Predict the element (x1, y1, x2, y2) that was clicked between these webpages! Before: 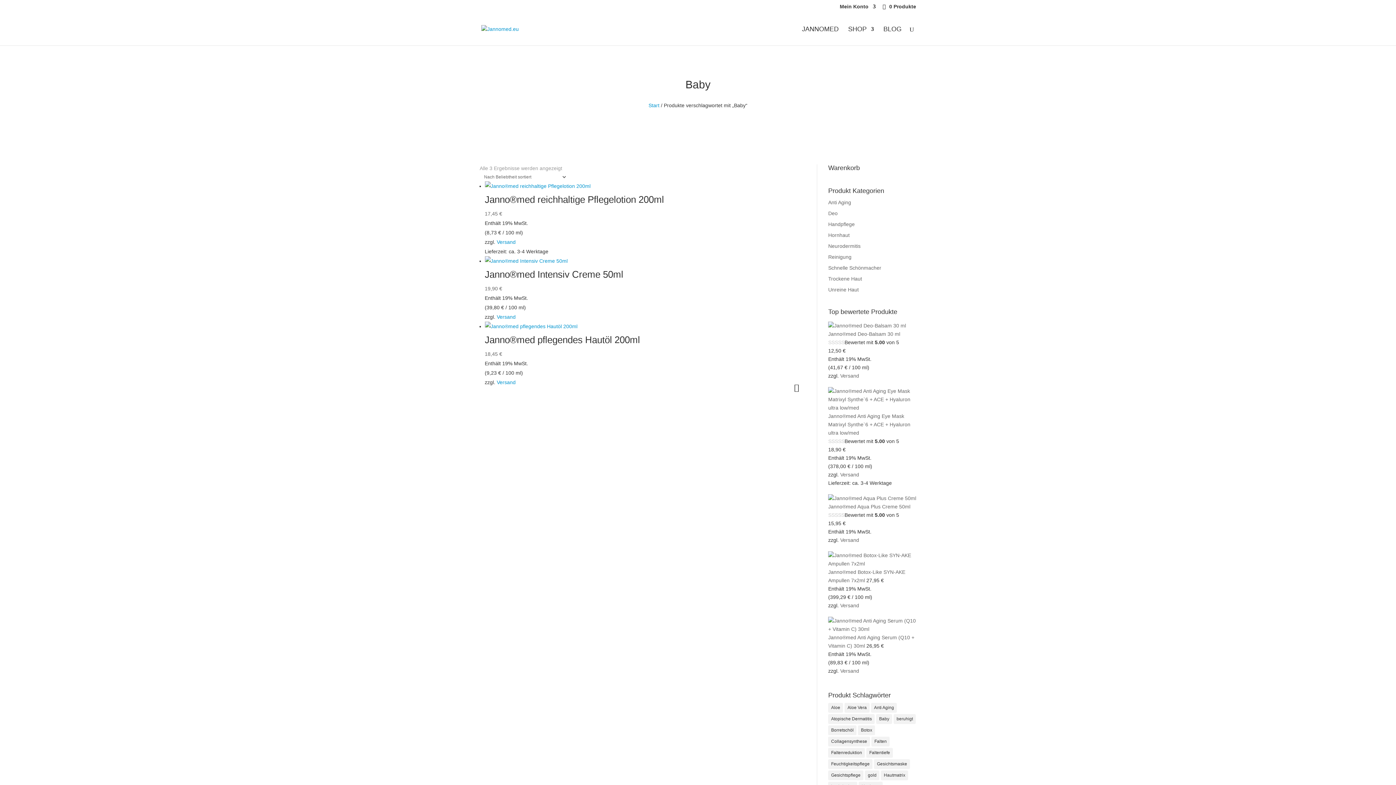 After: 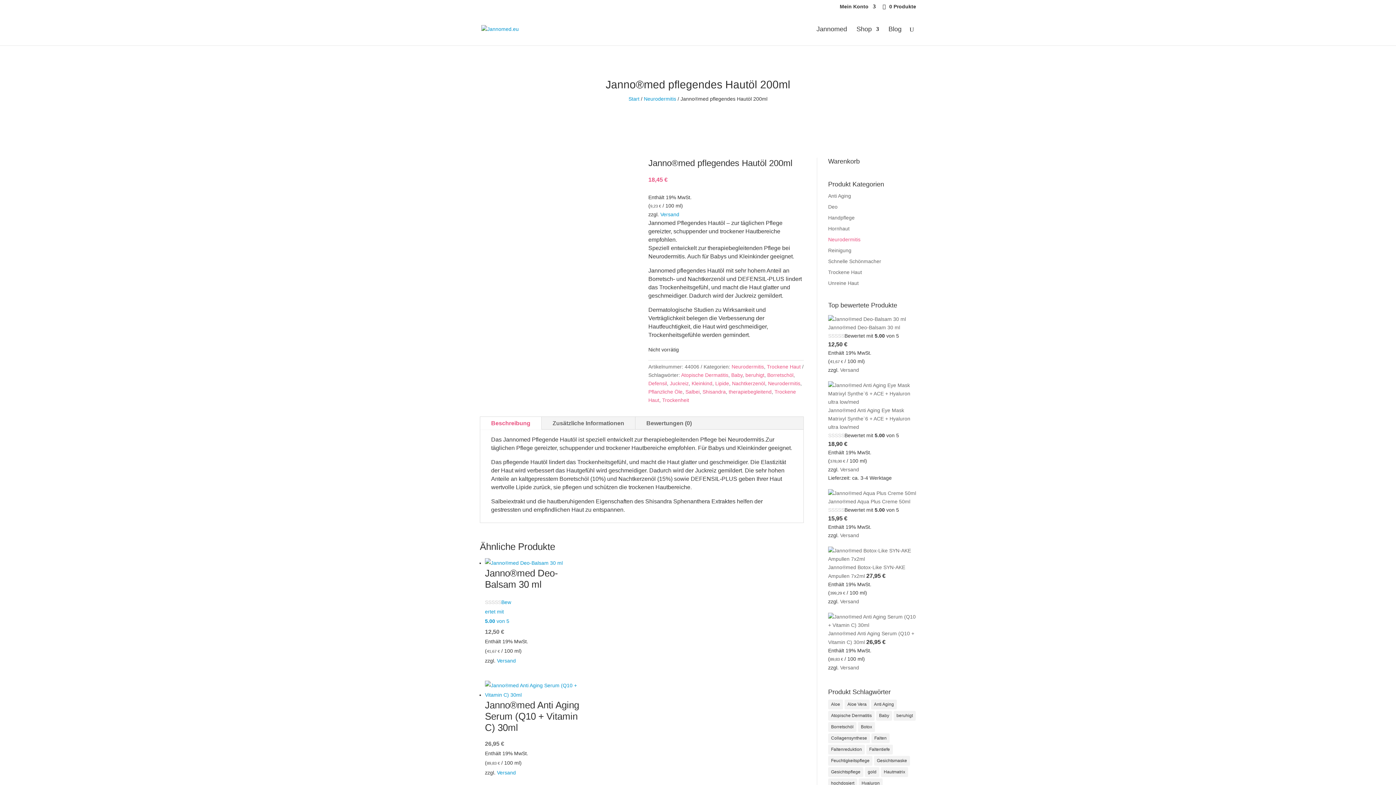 Action: label: Janno®med pflegendes Hautöl 200ml bbox: (484, 321, 804, 349)